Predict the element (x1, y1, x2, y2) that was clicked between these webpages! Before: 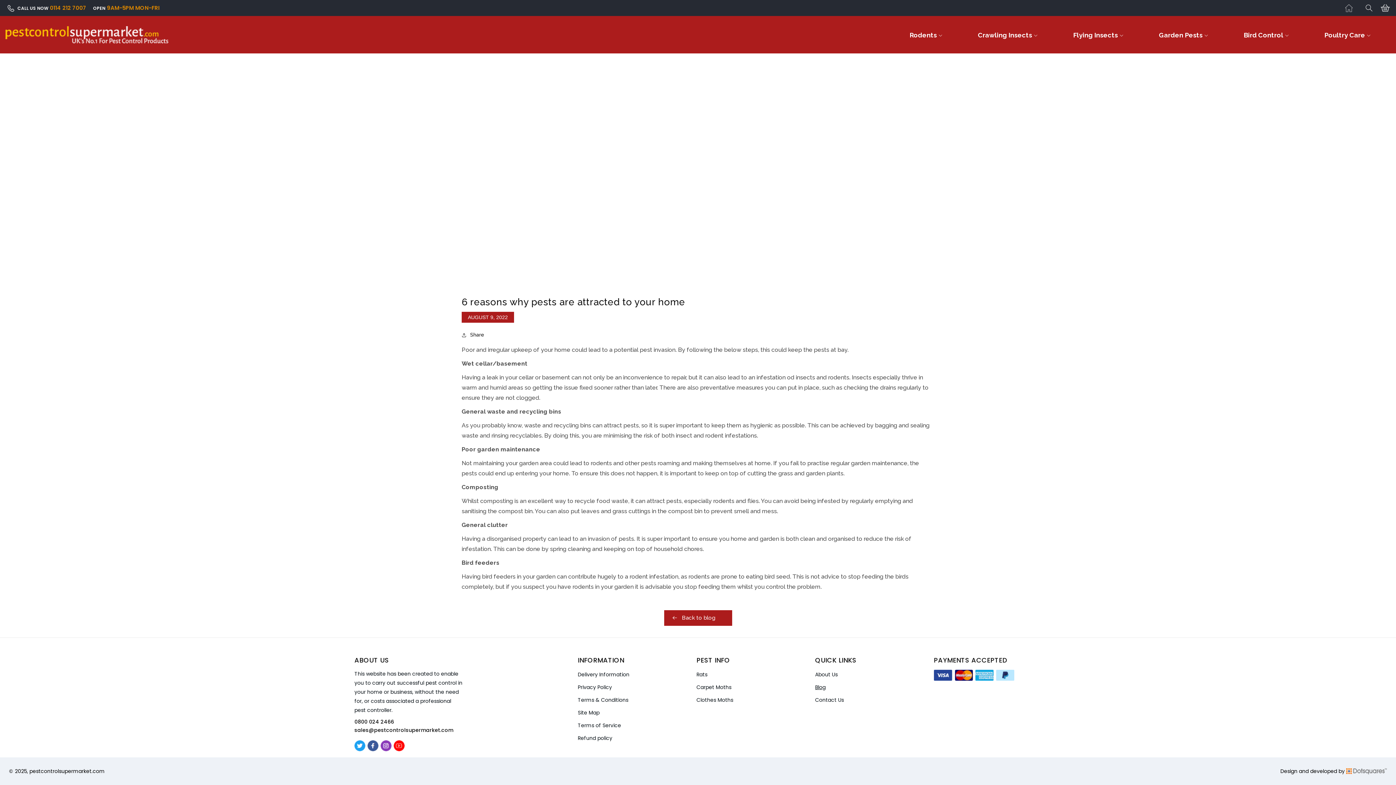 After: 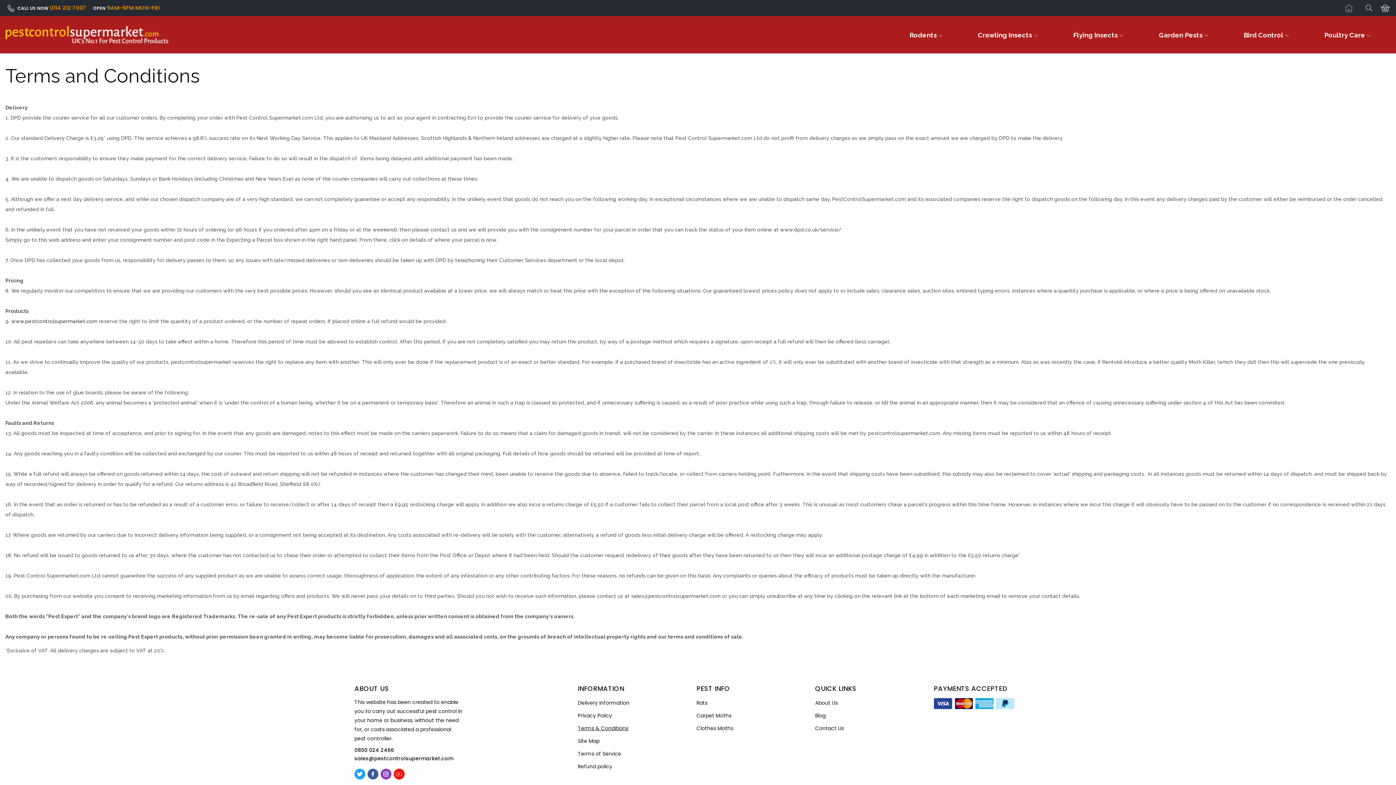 Action: label: Terms & Conditions bbox: (577, 694, 628, 706)